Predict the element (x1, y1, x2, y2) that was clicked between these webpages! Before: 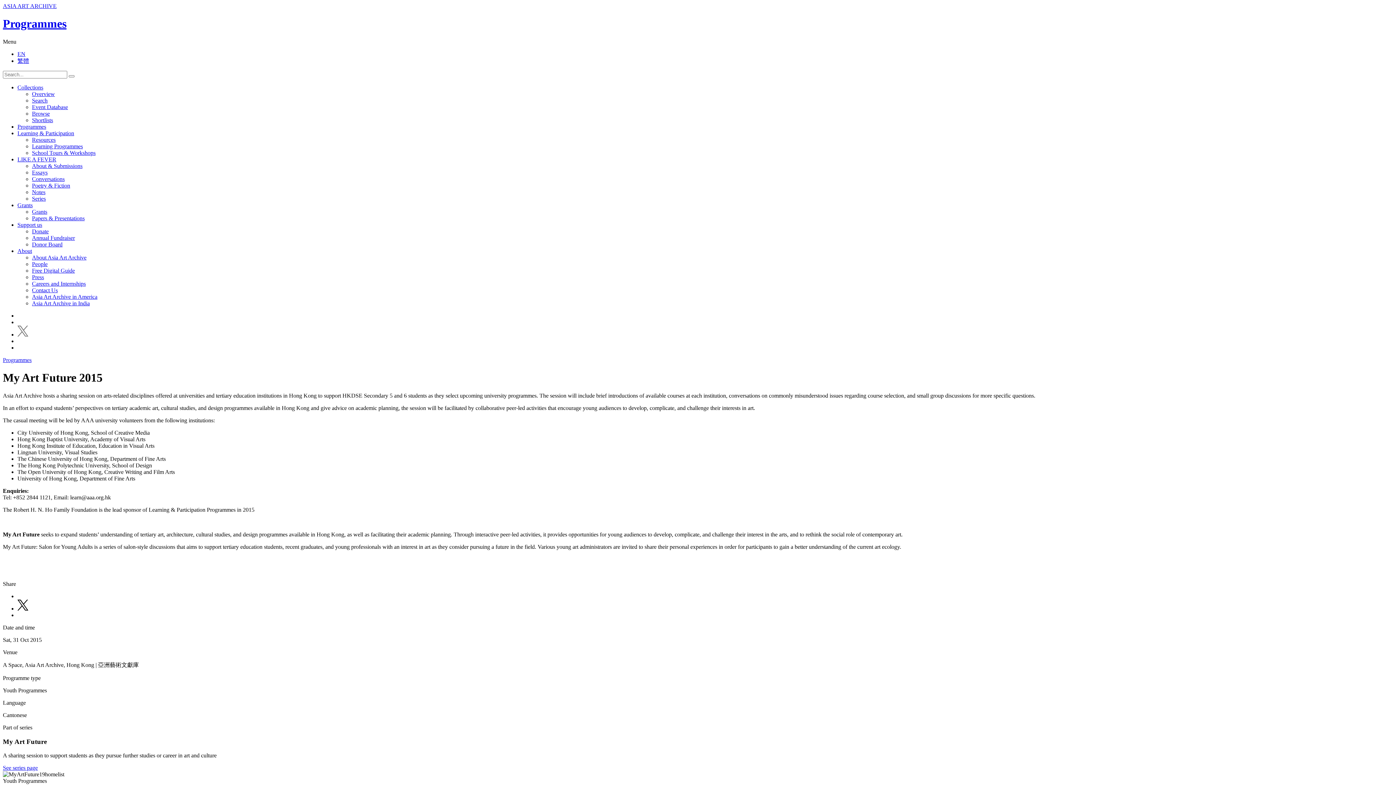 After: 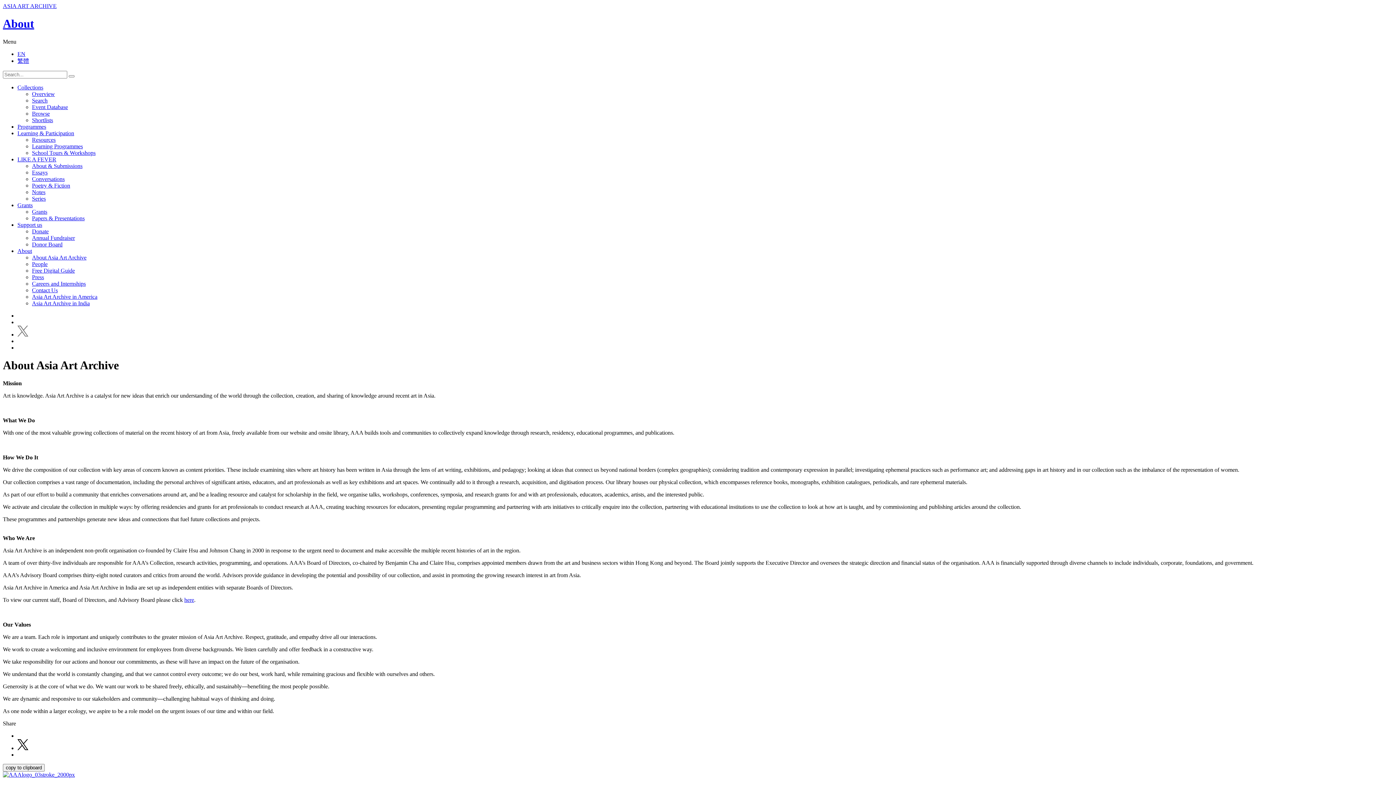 Action: label: About Asia Art Archive bbox: (32, 254, 86, 260)